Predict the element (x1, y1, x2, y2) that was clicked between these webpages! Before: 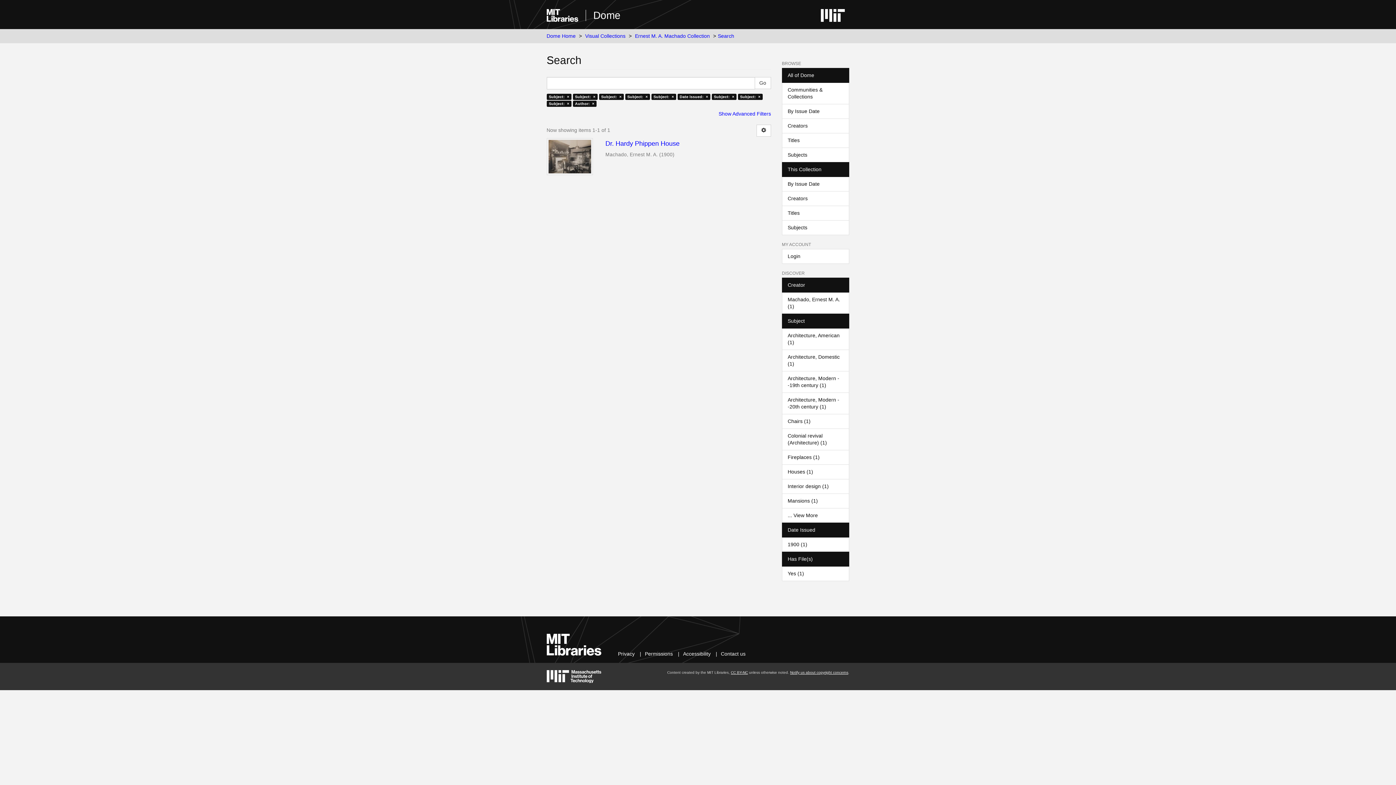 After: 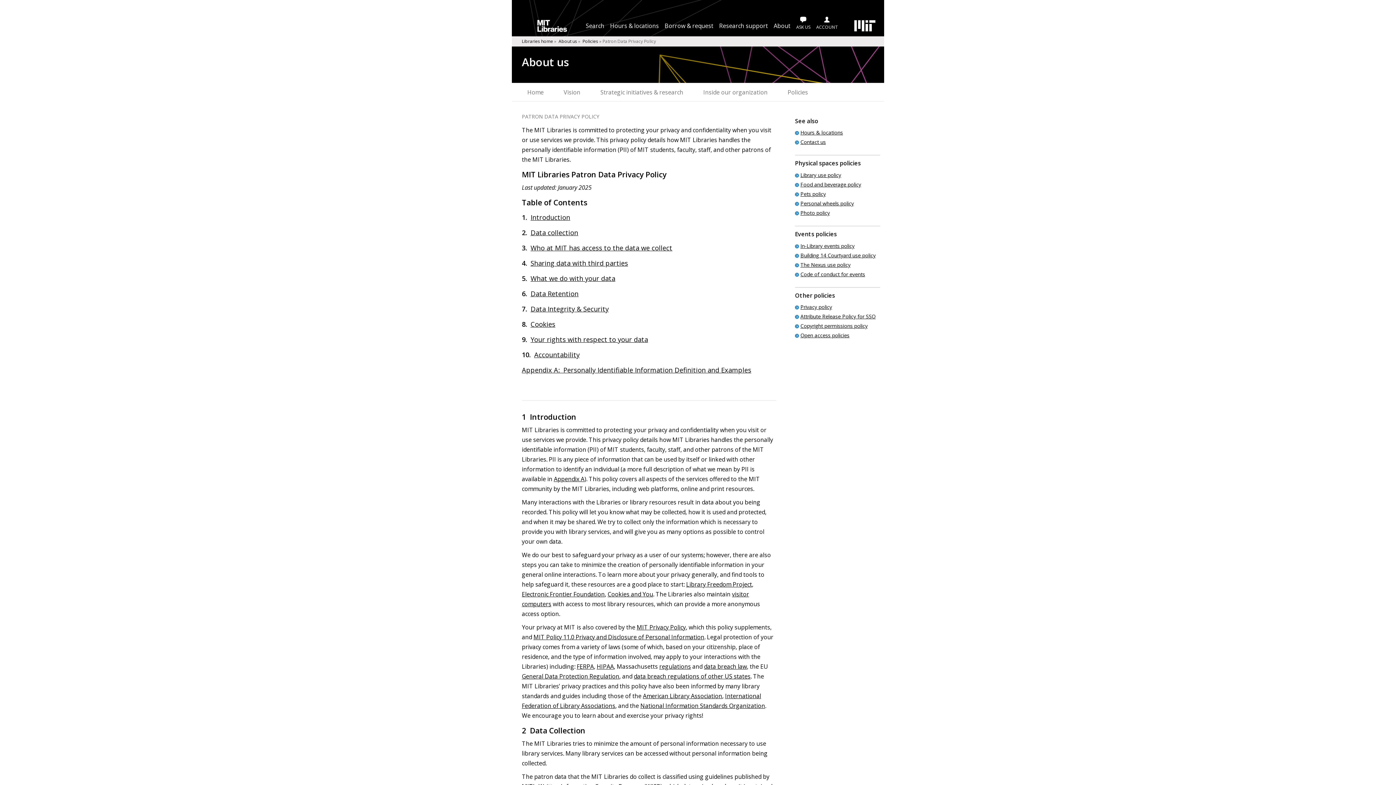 Action: label: Privacy bbox: (618, 651, 634, 657)